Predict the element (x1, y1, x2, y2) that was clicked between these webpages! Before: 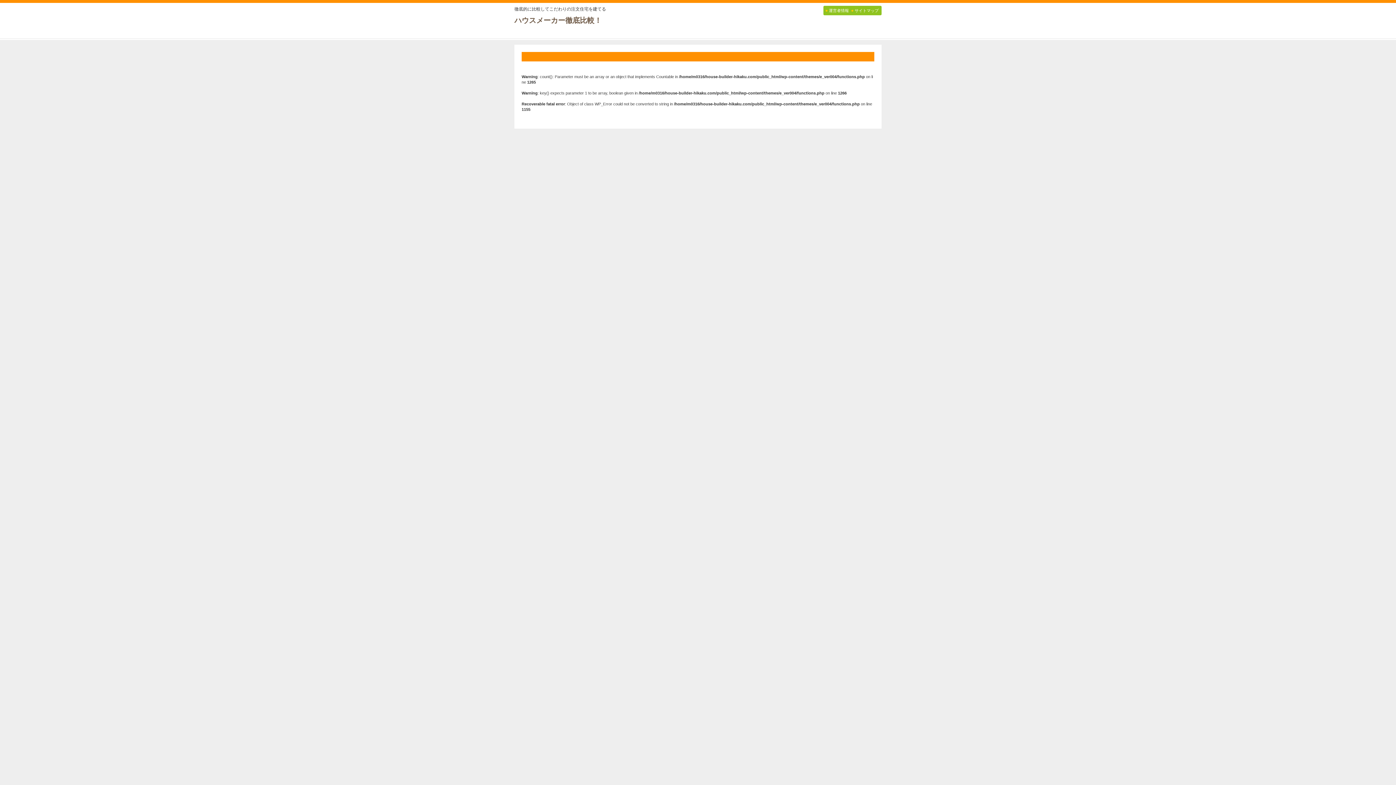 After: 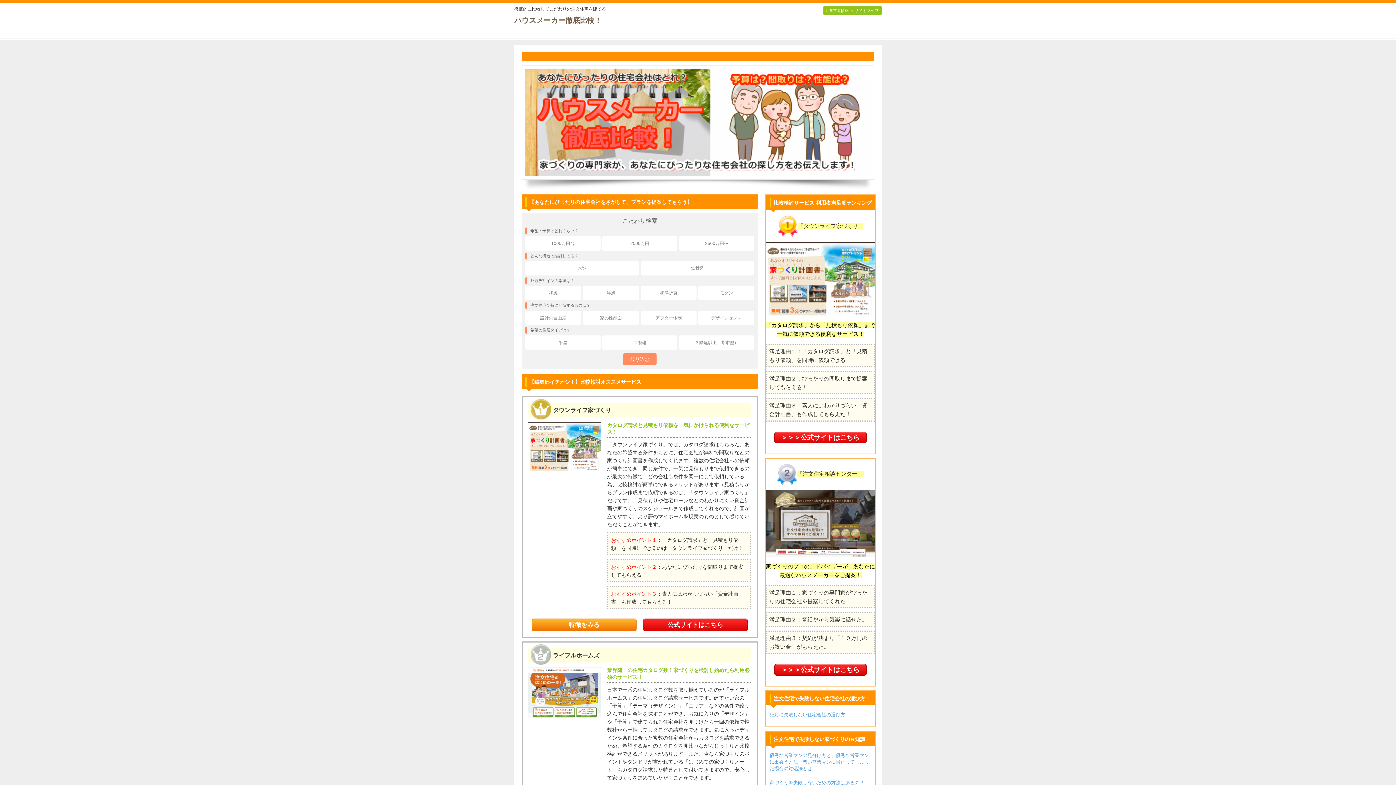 Action: bbox: (514, 16, 601, 24) label: ハウスメーカー徹底比較！